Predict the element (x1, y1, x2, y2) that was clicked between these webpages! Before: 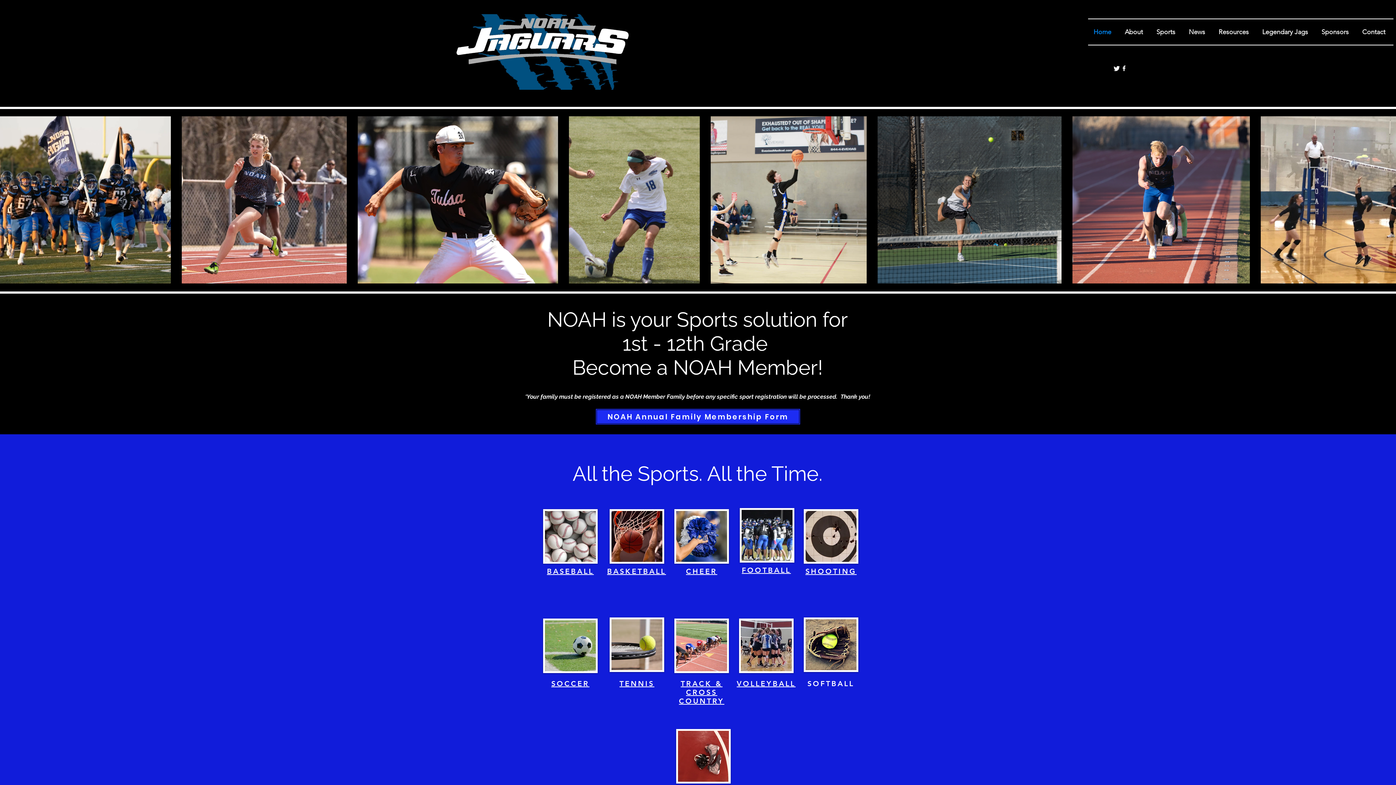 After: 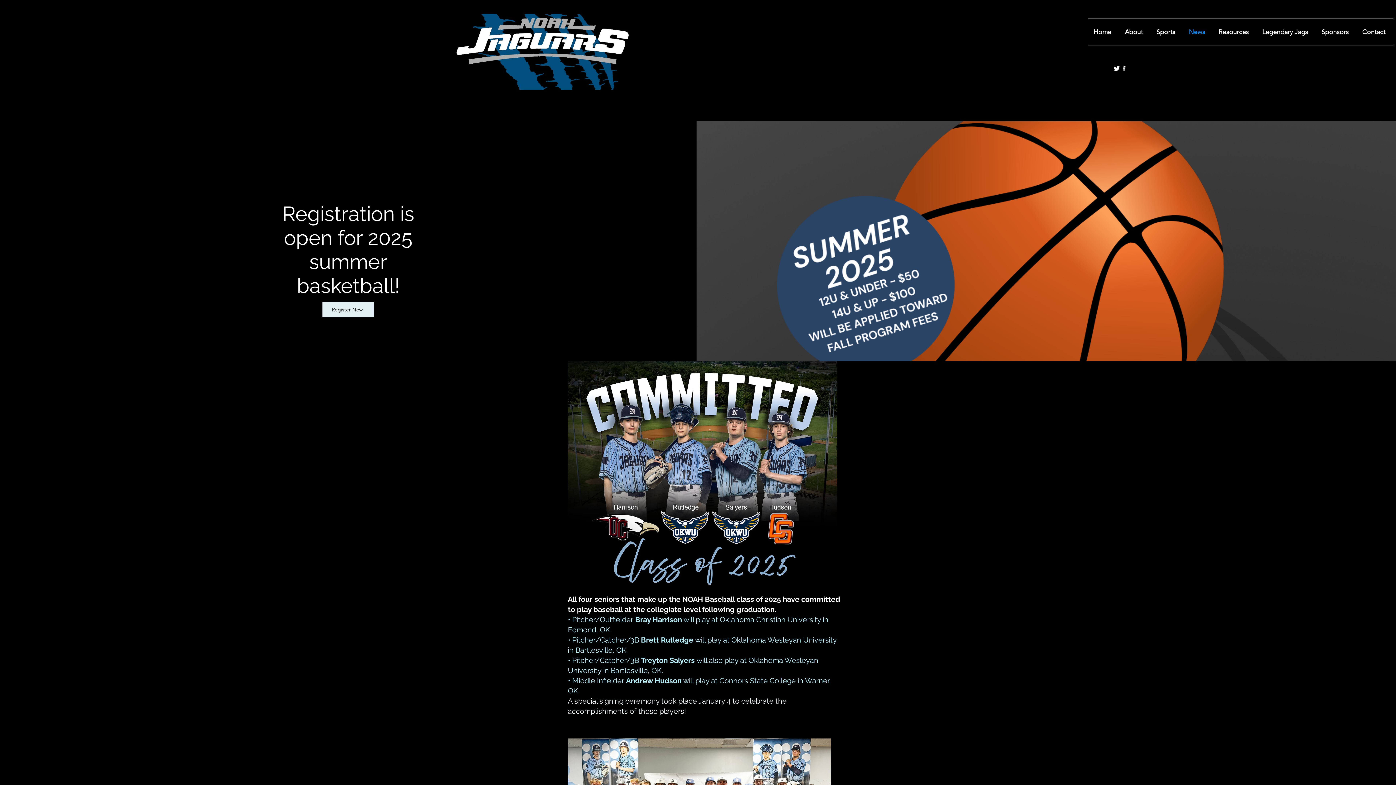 Action: bbox: (1183, 19, 1213, 44) label: News